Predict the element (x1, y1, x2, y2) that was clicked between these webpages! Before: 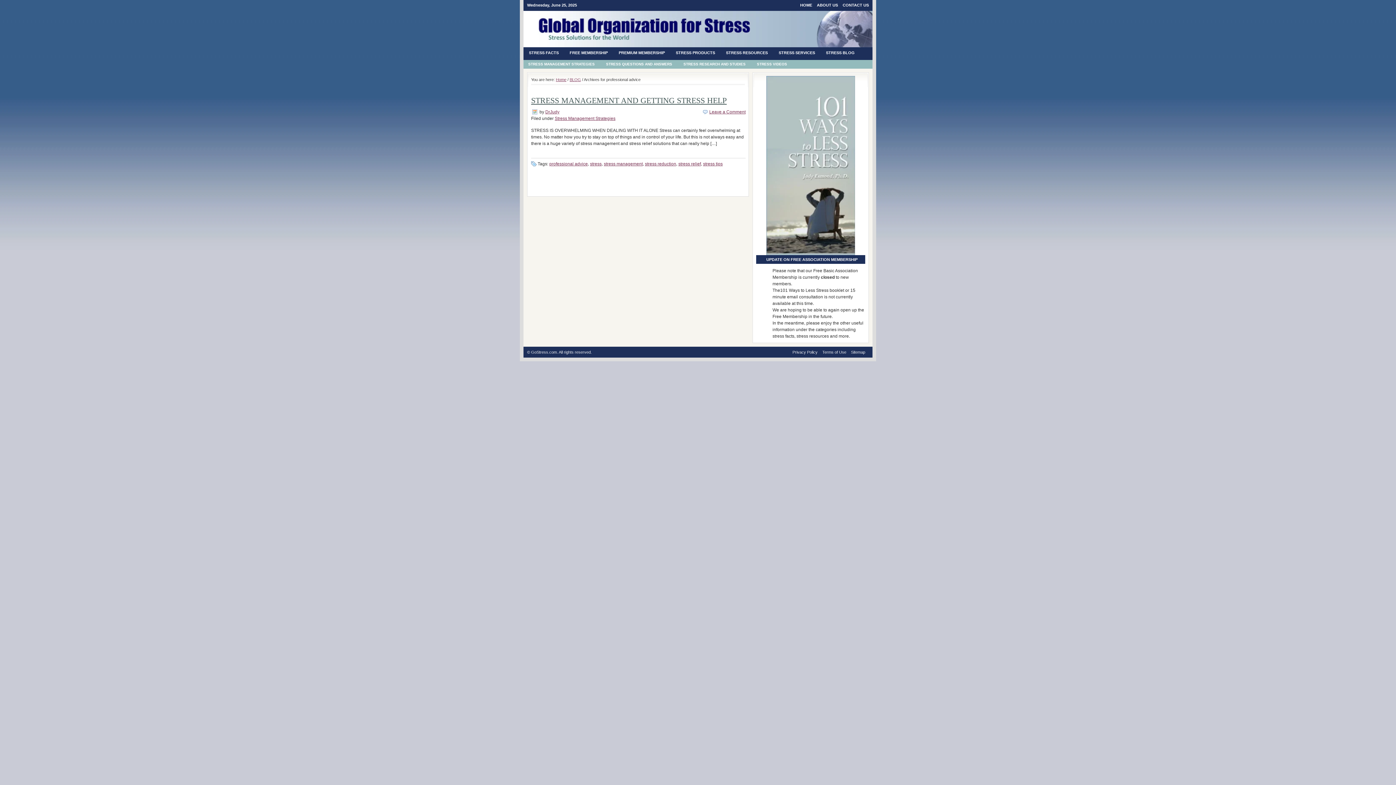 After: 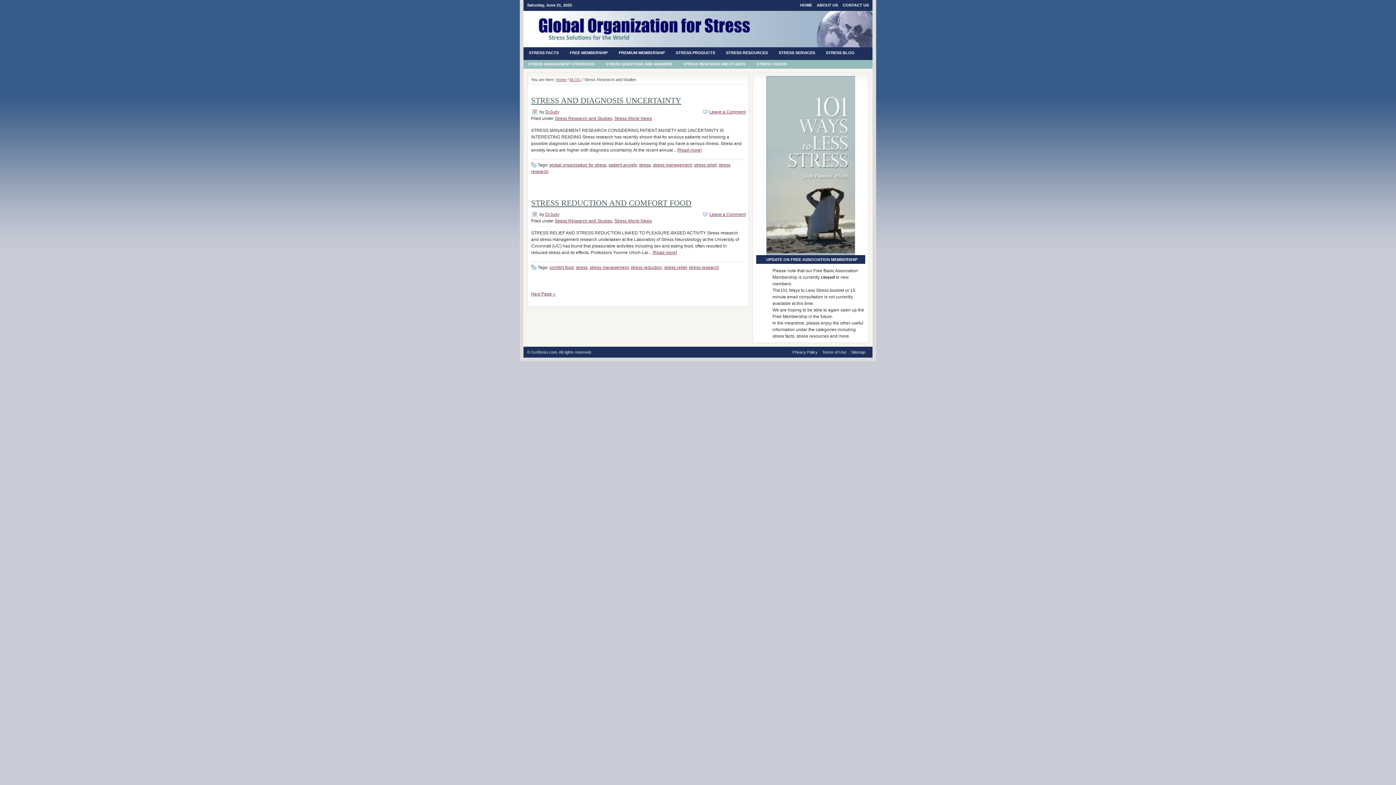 Action: bbox: (678, 60, 750, 68) label: STRESS RESEARCH AND STUDIES